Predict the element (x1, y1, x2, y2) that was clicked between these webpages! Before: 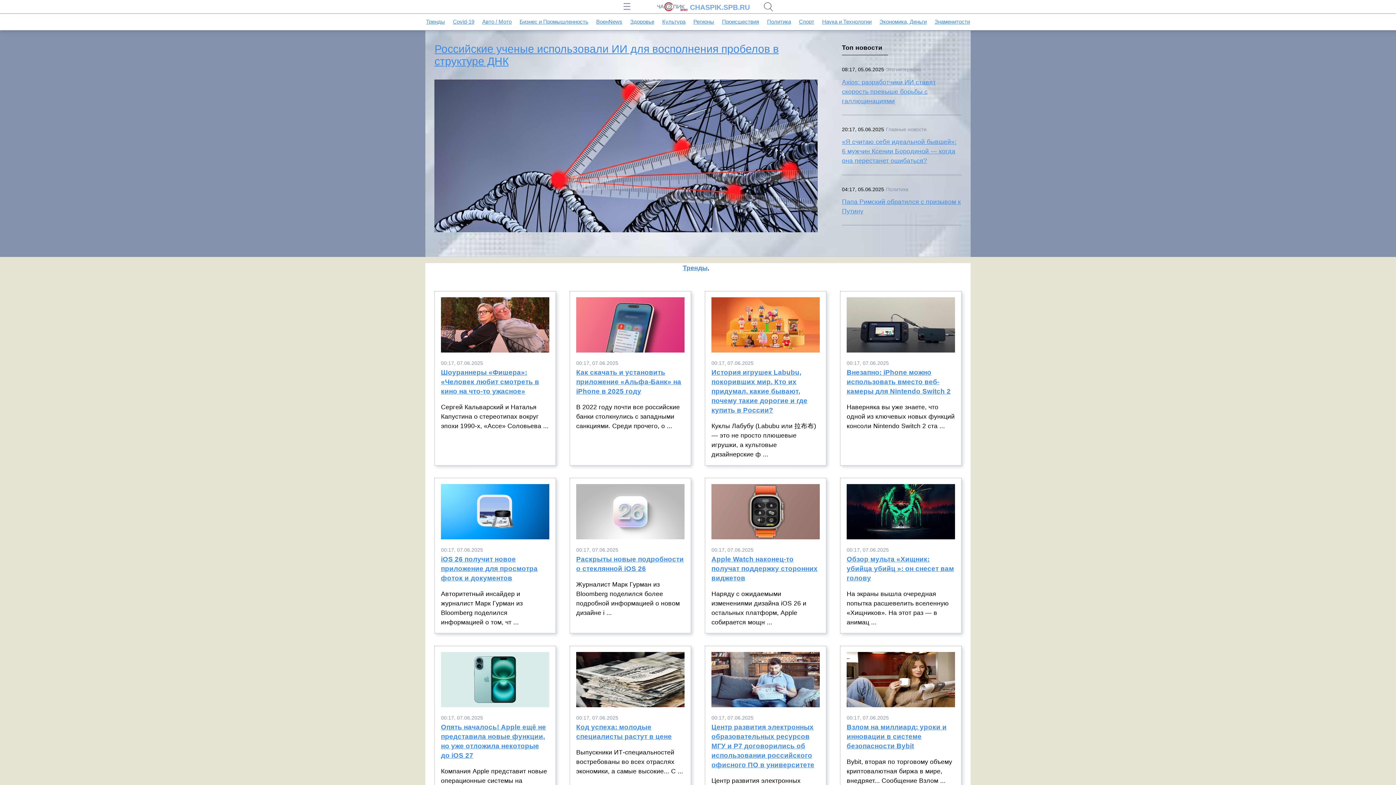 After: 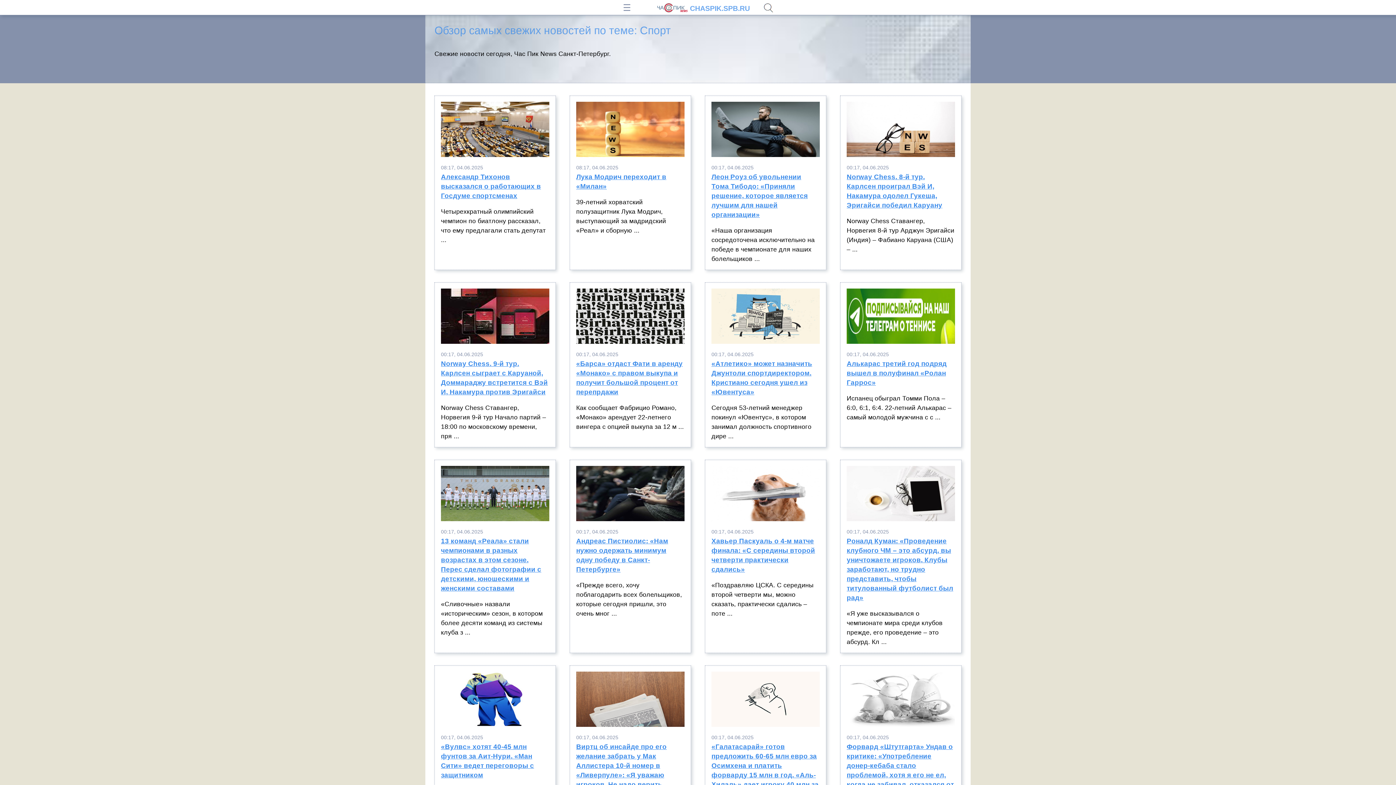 Action: bbox: (799, 18, 814, 24) label: Спорт